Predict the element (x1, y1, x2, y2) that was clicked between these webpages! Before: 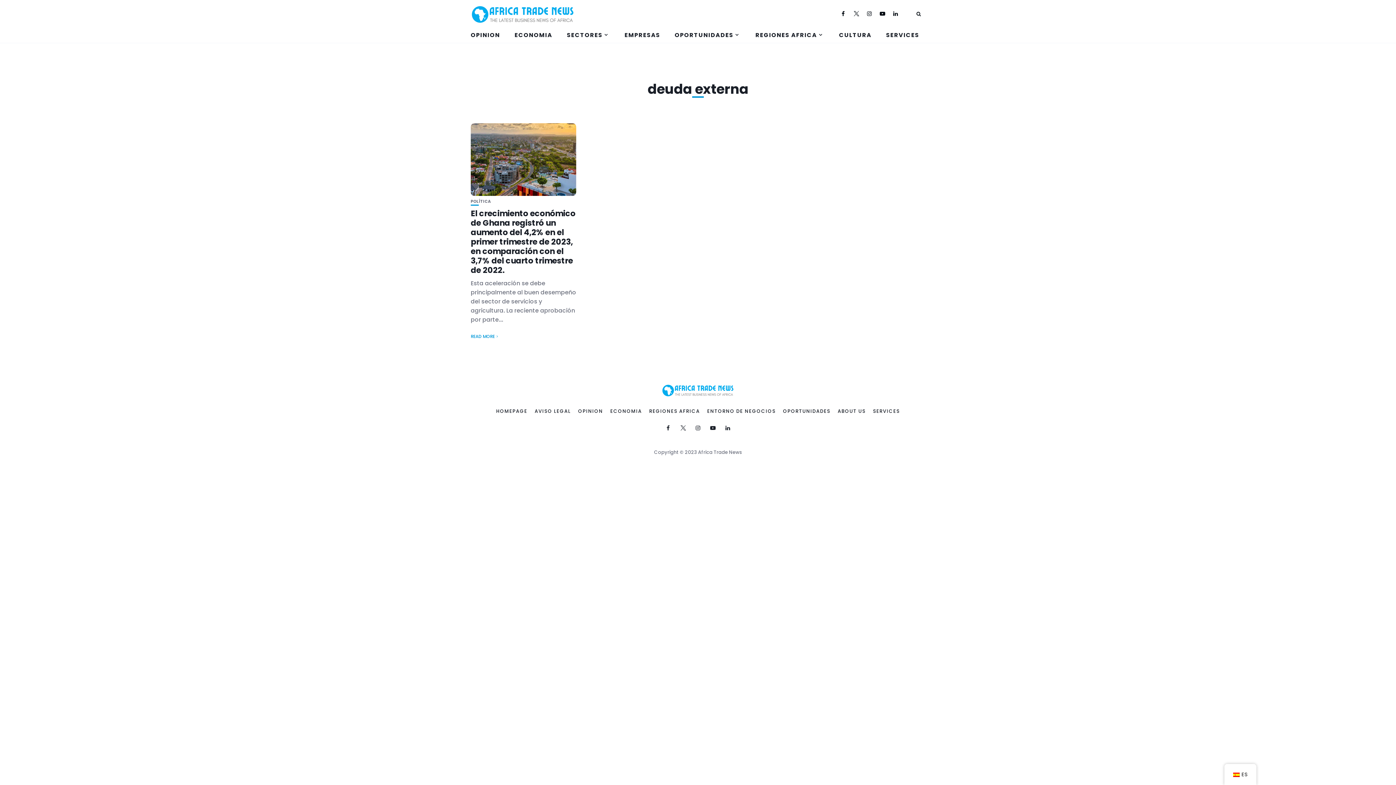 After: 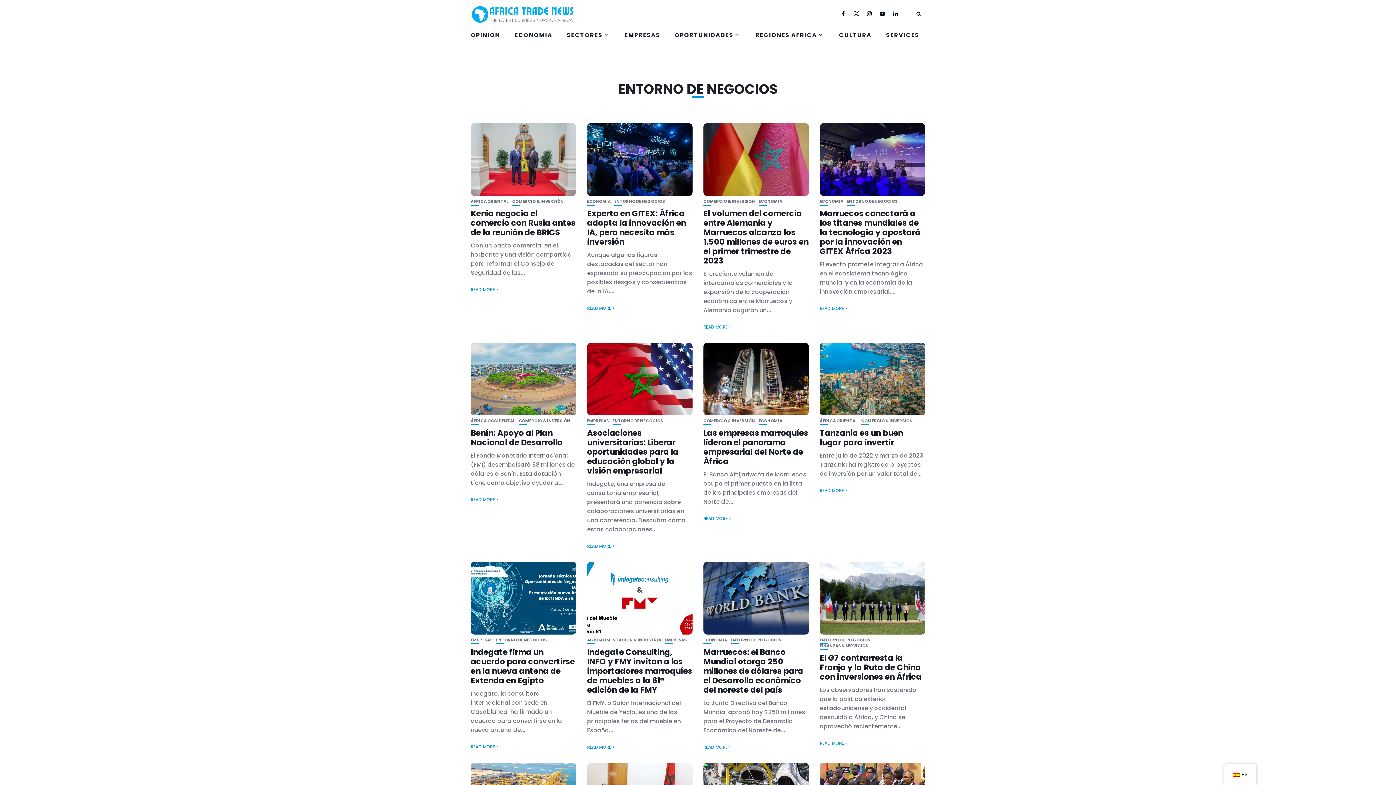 Action: label: ENTORNO DE NEGOCIOS bbox: (707, 409, 775, 414)